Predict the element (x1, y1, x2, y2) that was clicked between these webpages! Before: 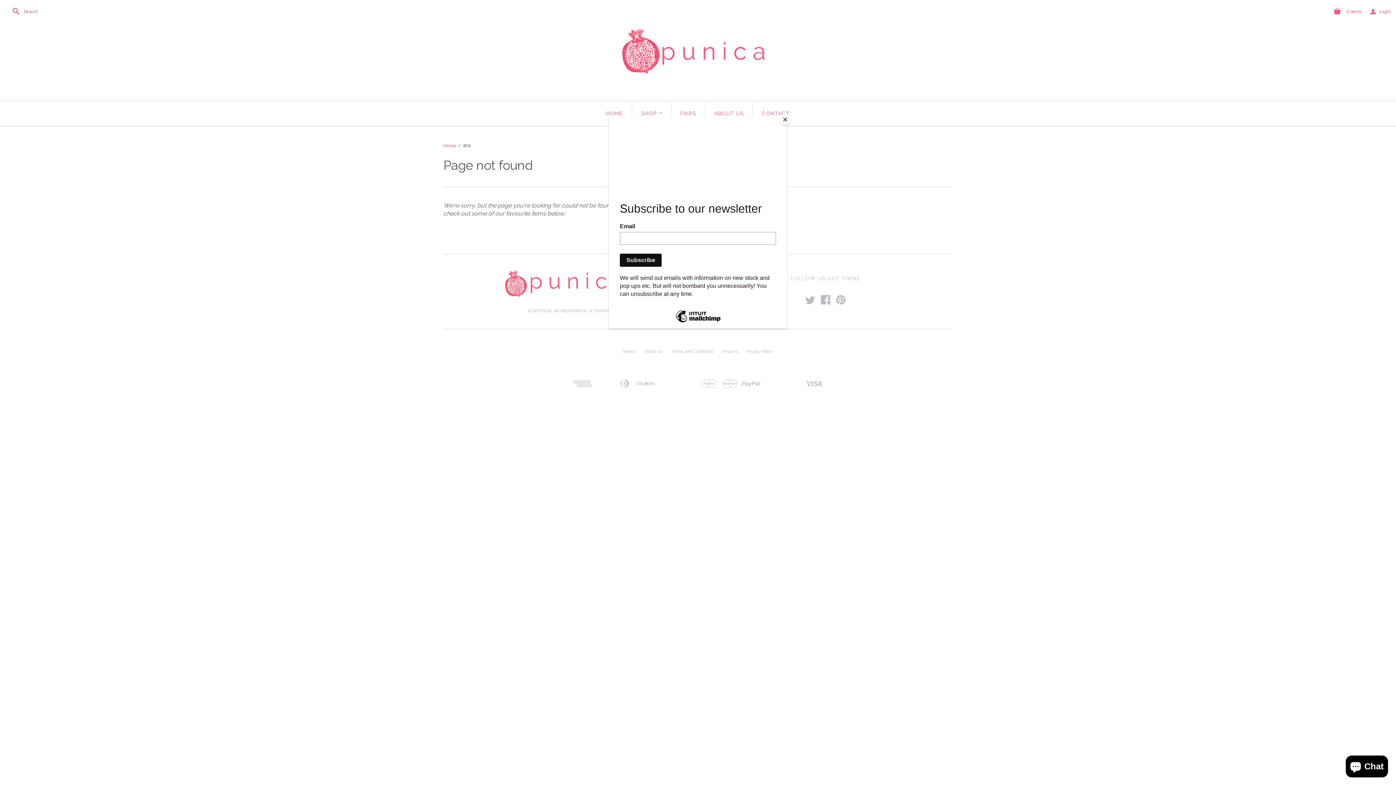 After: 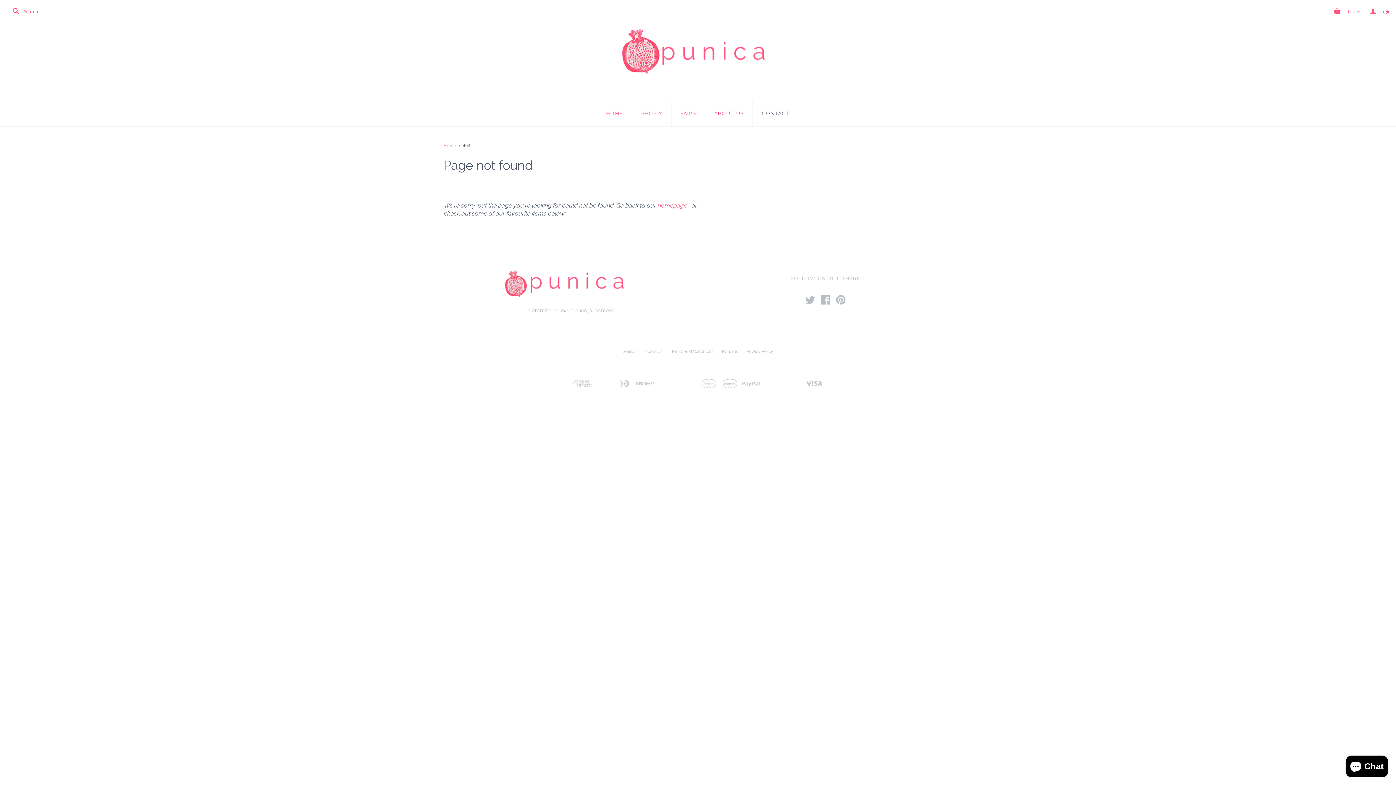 Action: label: Close bbox: (780, 114, 790, 125)